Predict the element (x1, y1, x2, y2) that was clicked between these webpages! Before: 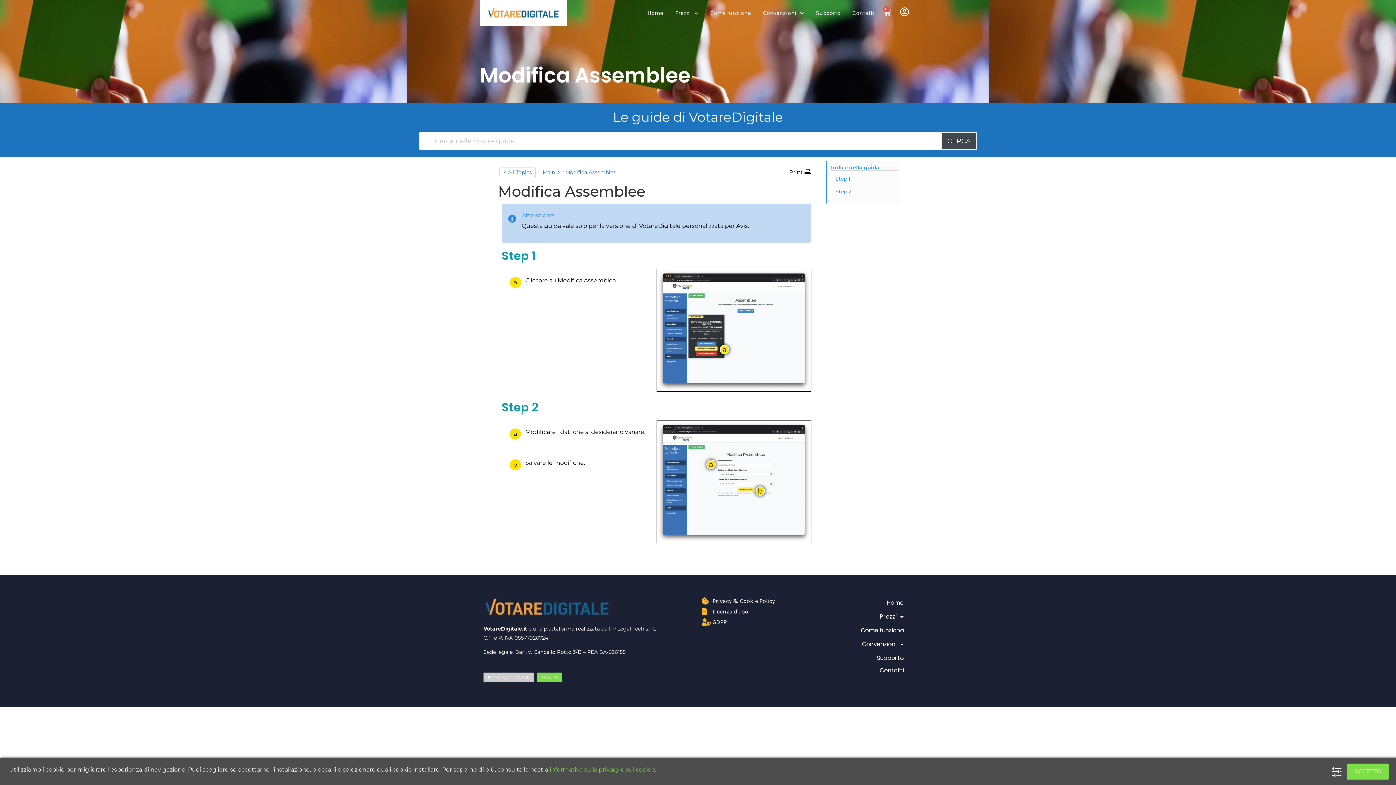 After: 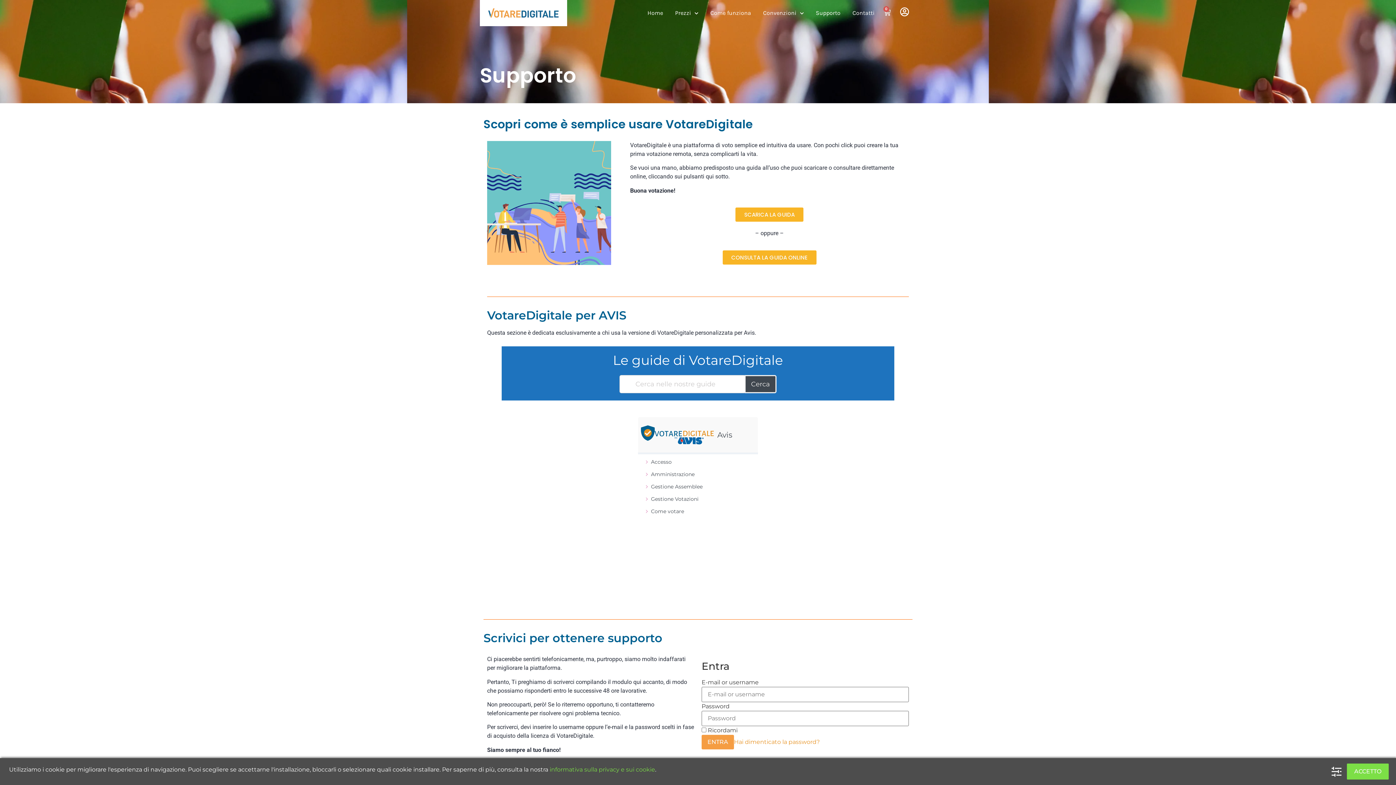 Action: bbox: (542, 168, 555, 175) label: Main